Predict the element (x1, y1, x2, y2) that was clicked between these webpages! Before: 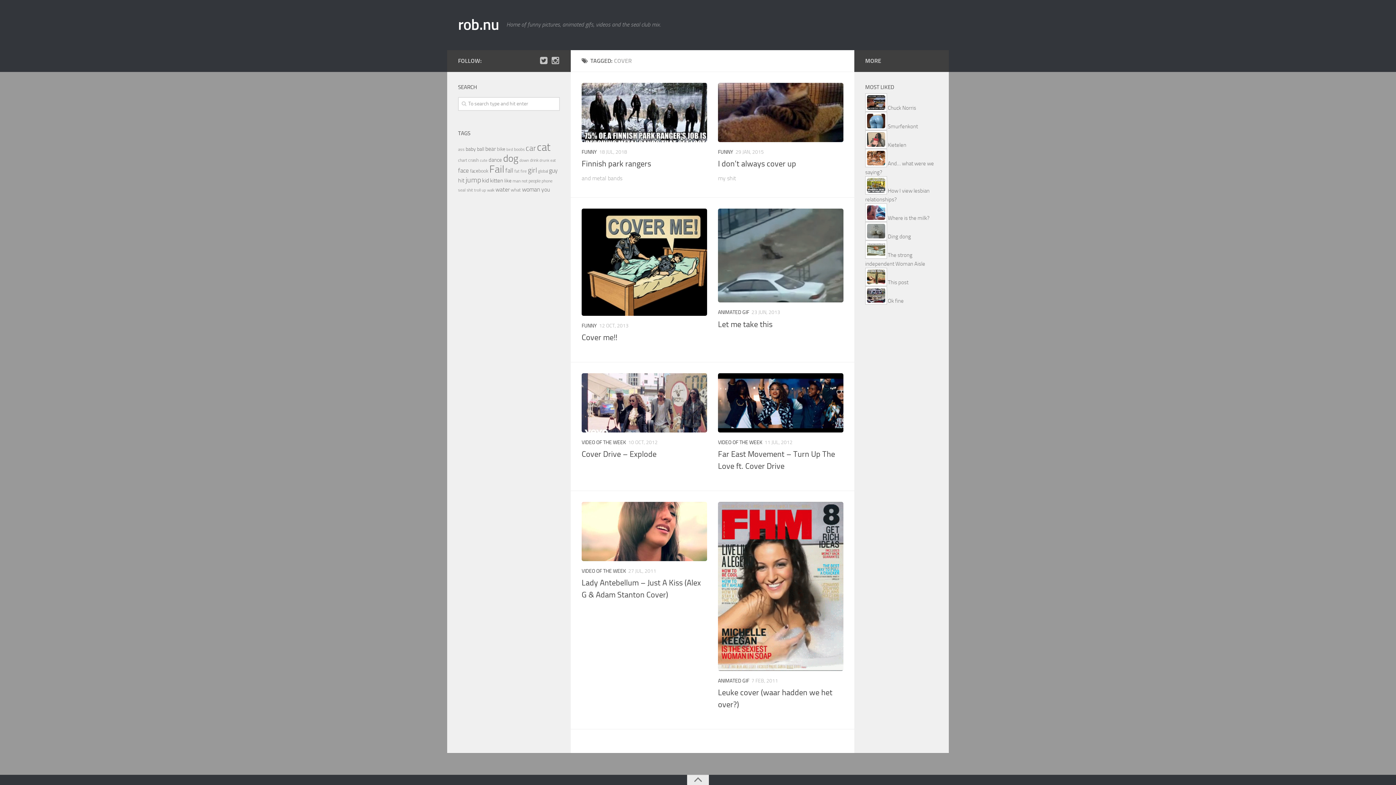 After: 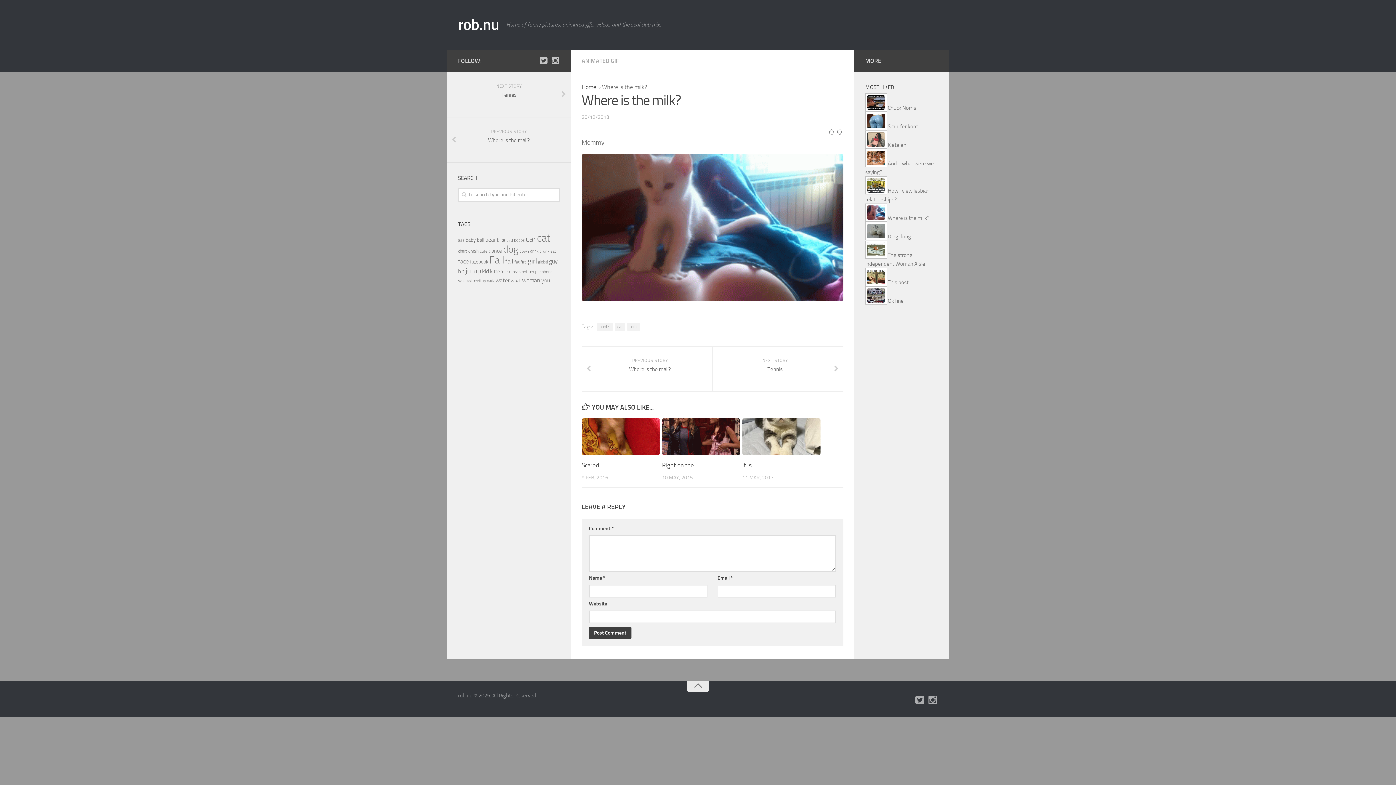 Action: bbox: (888, 214, 929, 221) label: Where is the milk?